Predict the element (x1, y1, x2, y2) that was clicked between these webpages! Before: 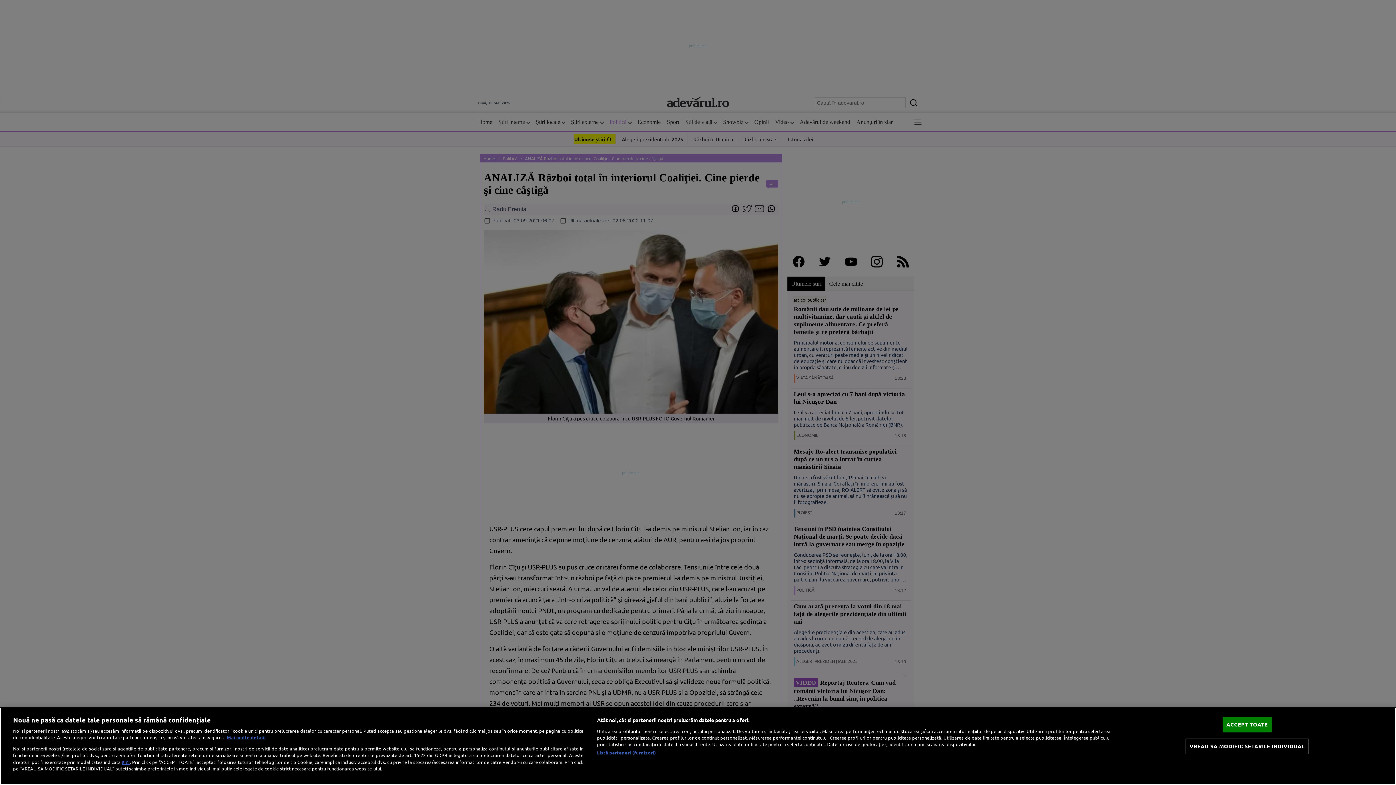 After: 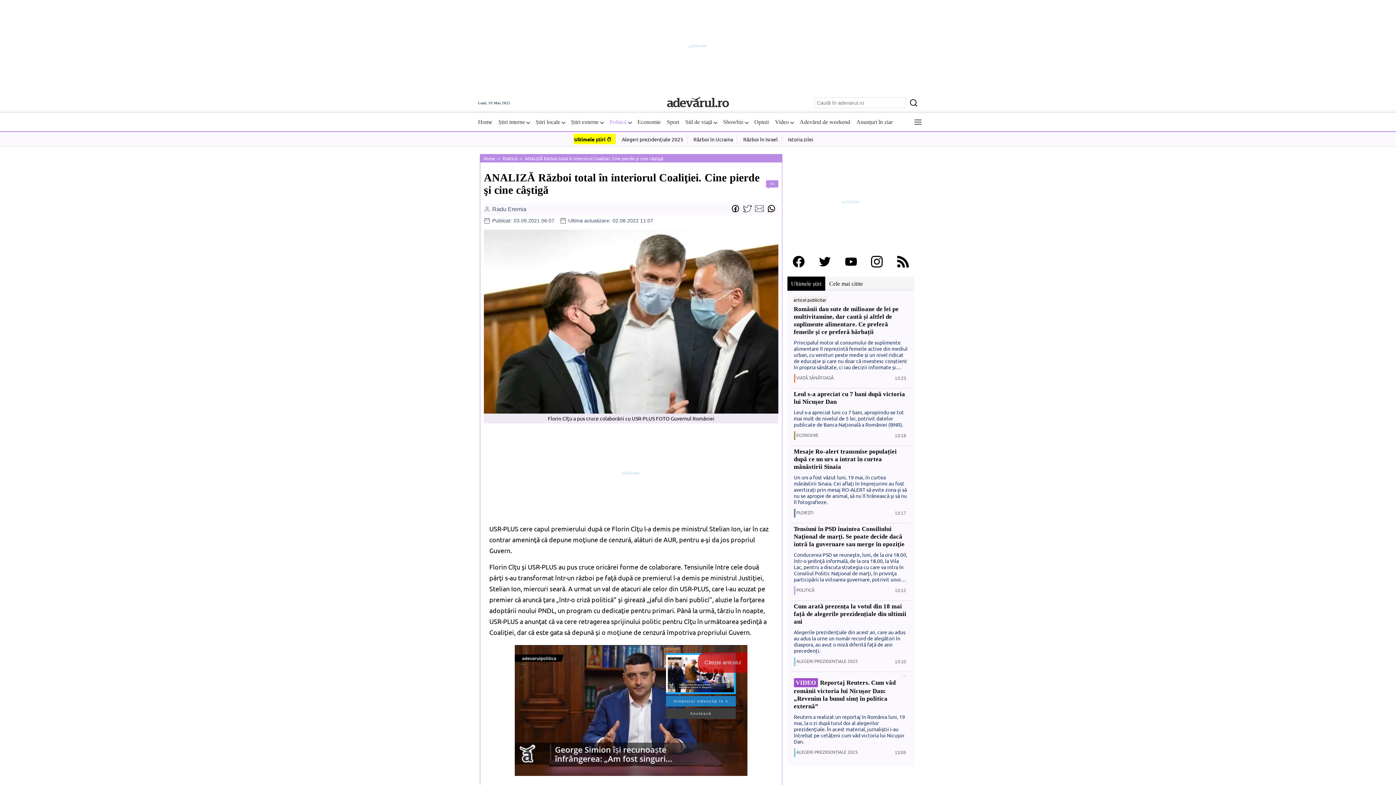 Action: label: ACCEPT TOATE bbox: (1222, 717, 1272, 732)